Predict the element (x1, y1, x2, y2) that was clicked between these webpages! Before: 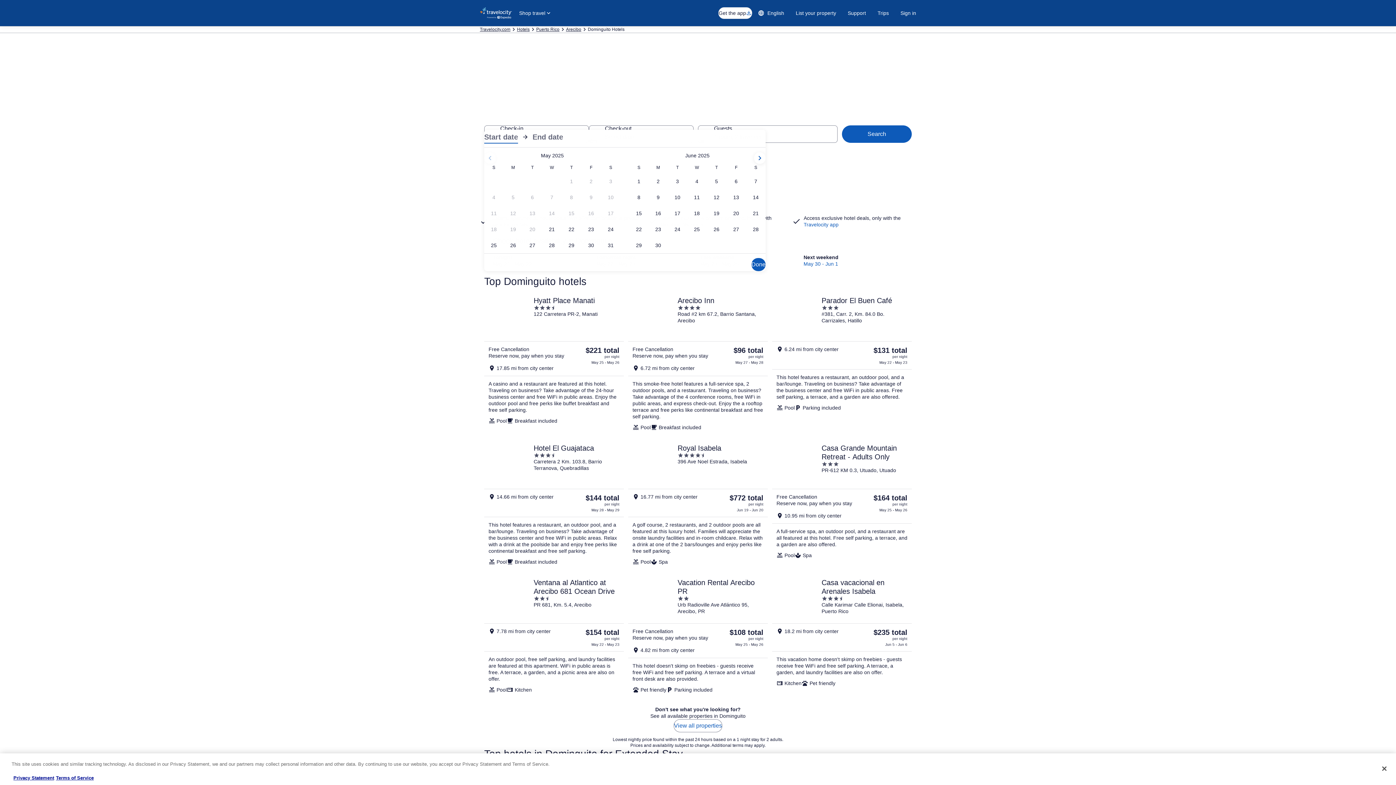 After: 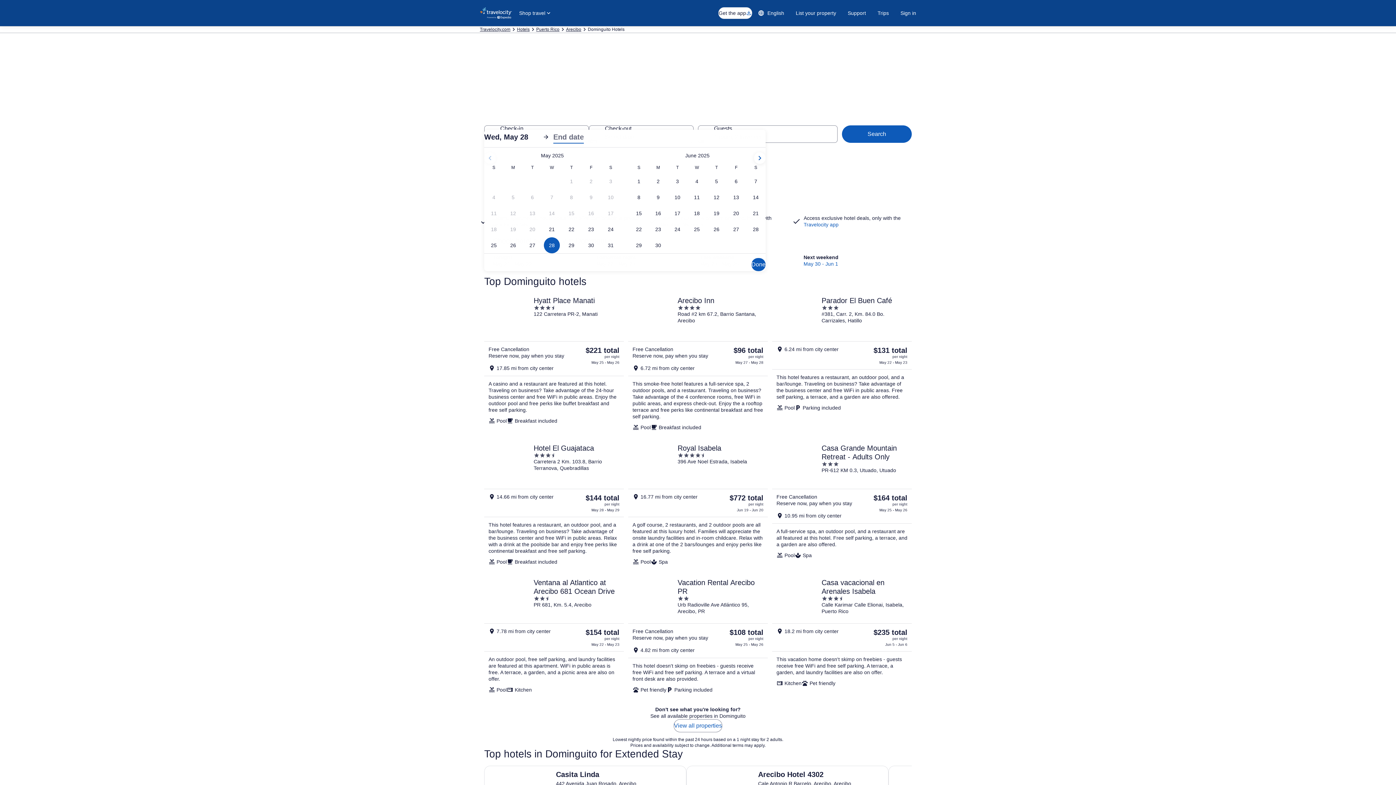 Action: label: May 28, 2025 bbox: (542, 237, 561, 253)